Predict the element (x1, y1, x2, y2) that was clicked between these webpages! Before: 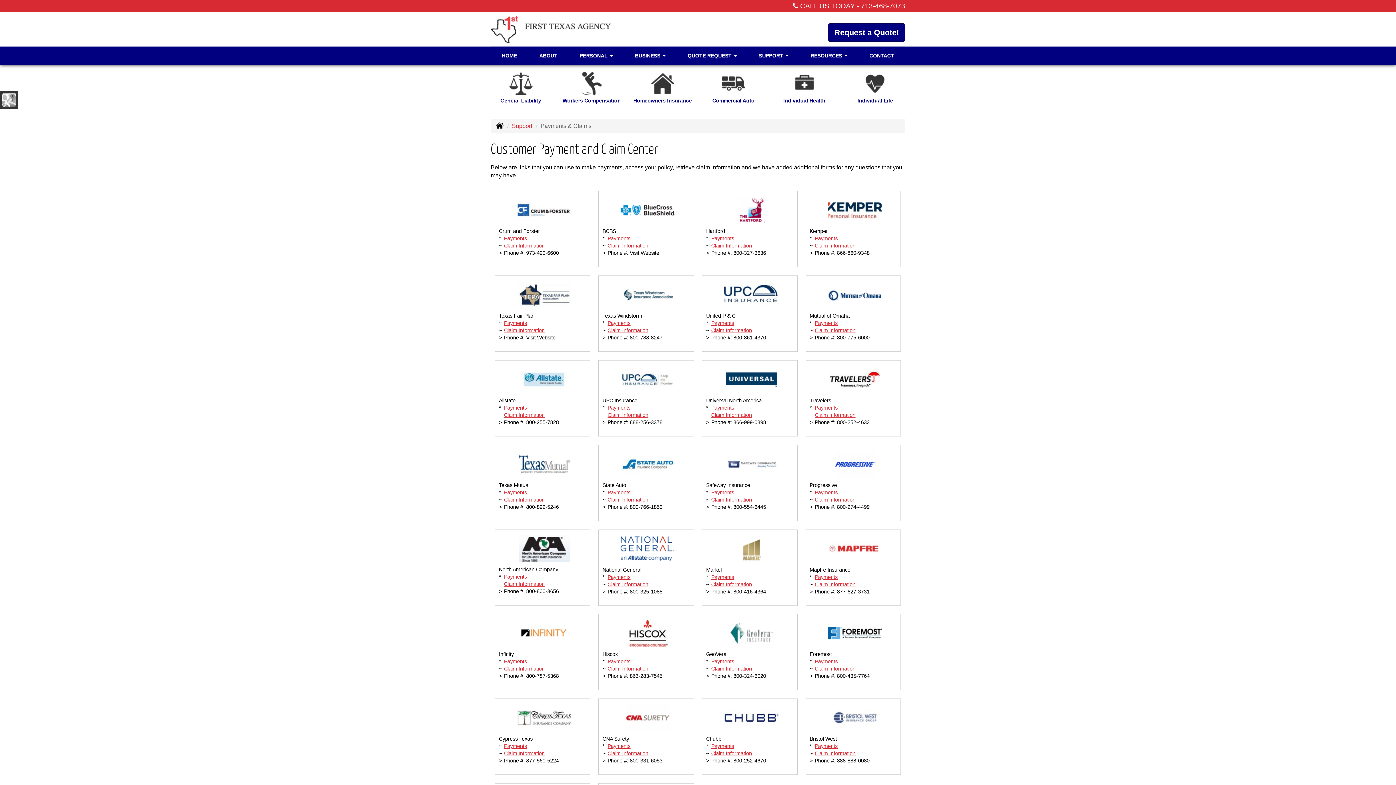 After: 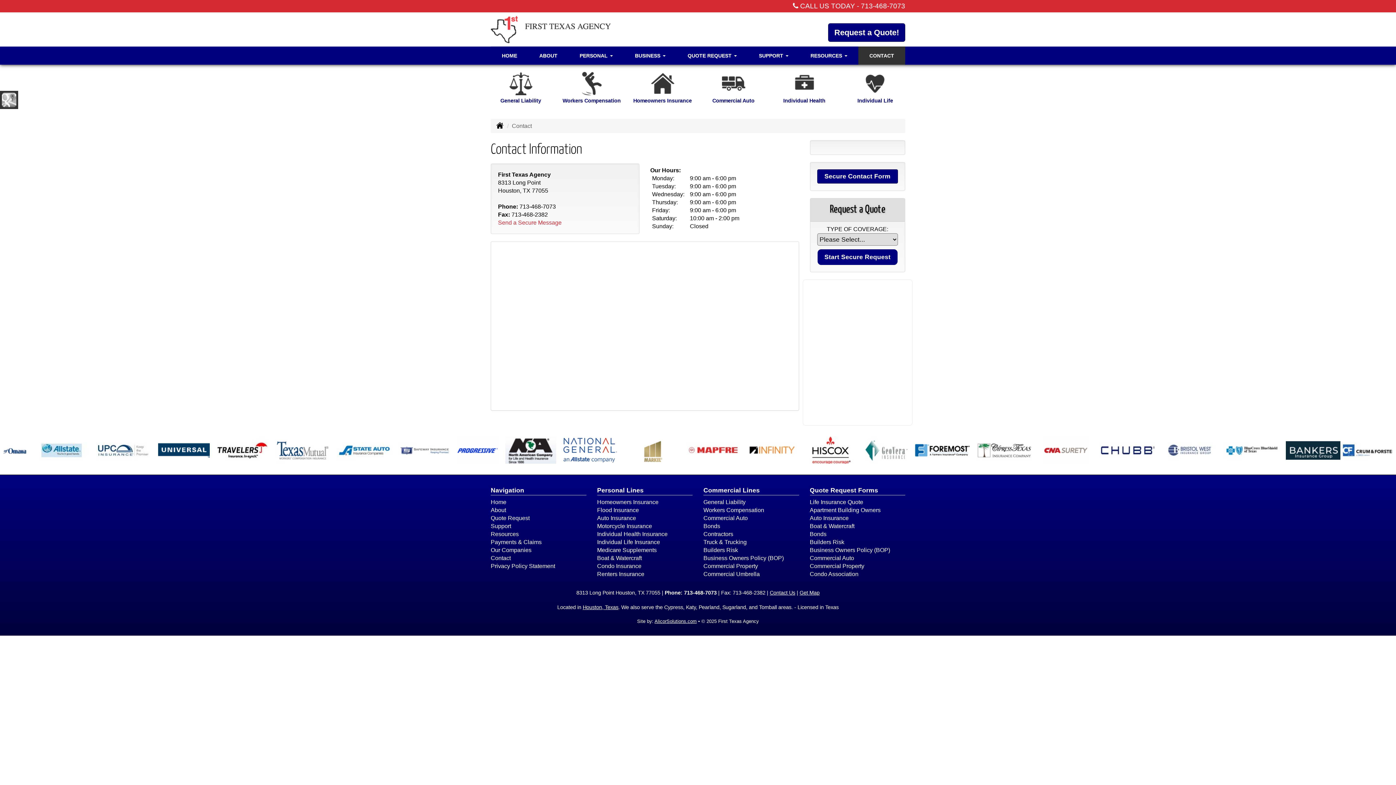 Action: label: Contact bbox: (858, 46, 905, 64)